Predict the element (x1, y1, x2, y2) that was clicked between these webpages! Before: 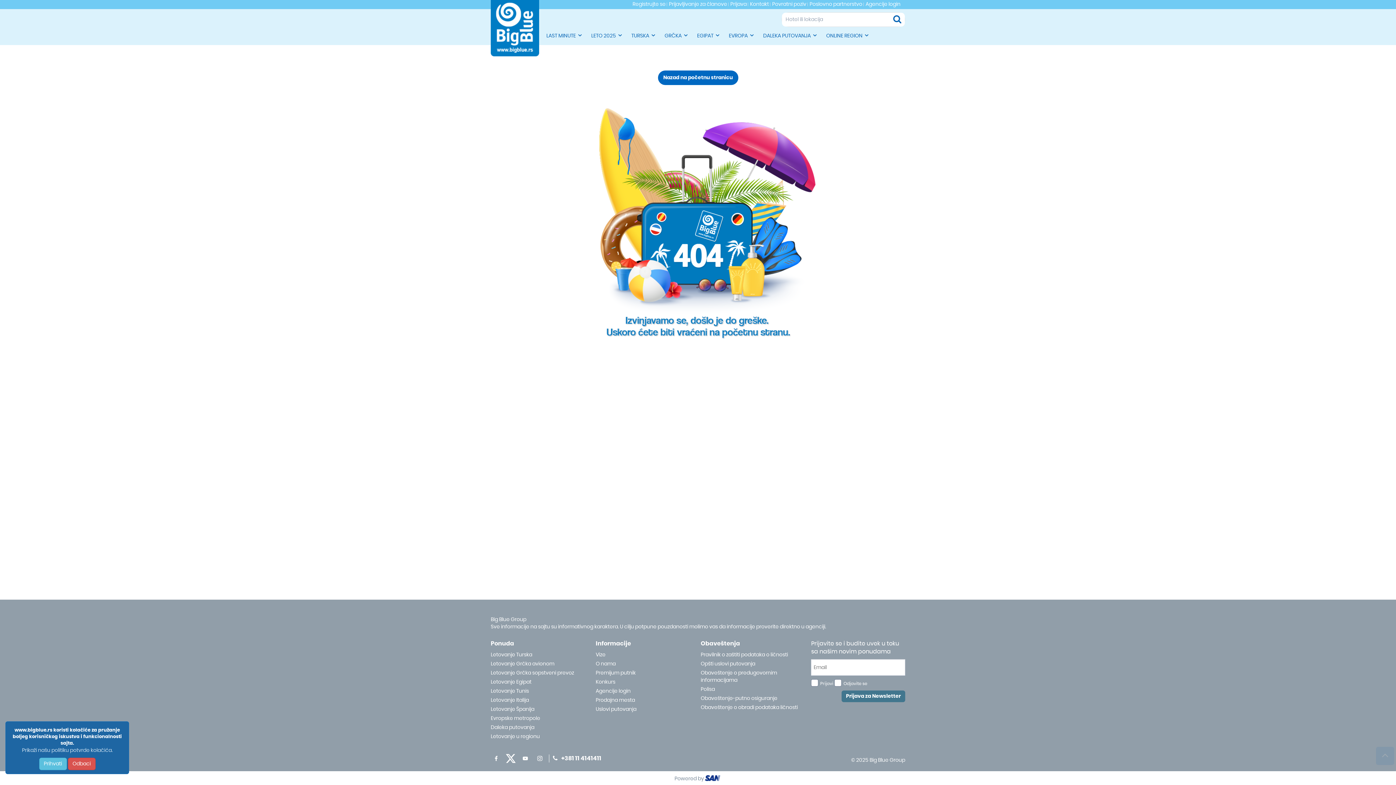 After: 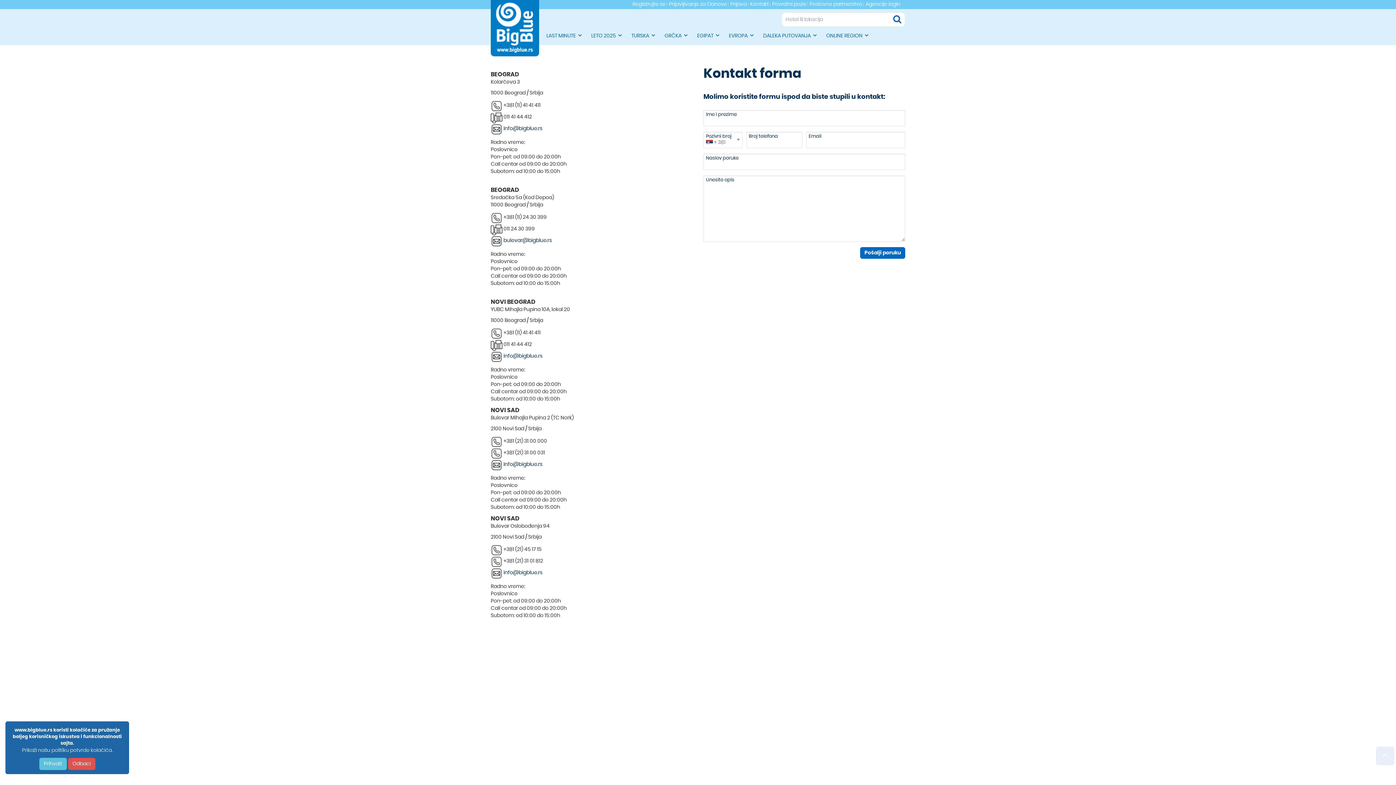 Action: label: Kontakt bbox: (749, 1, 770, 6)